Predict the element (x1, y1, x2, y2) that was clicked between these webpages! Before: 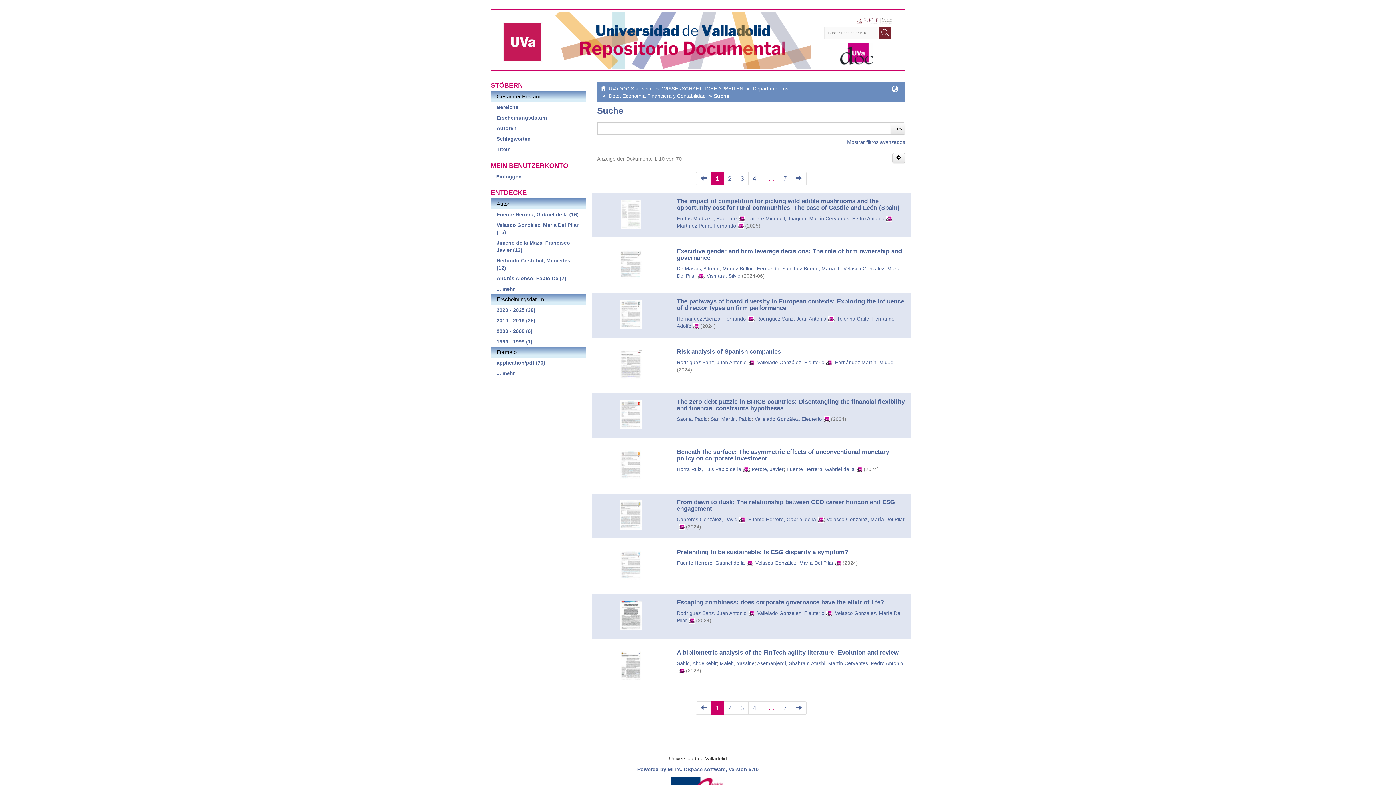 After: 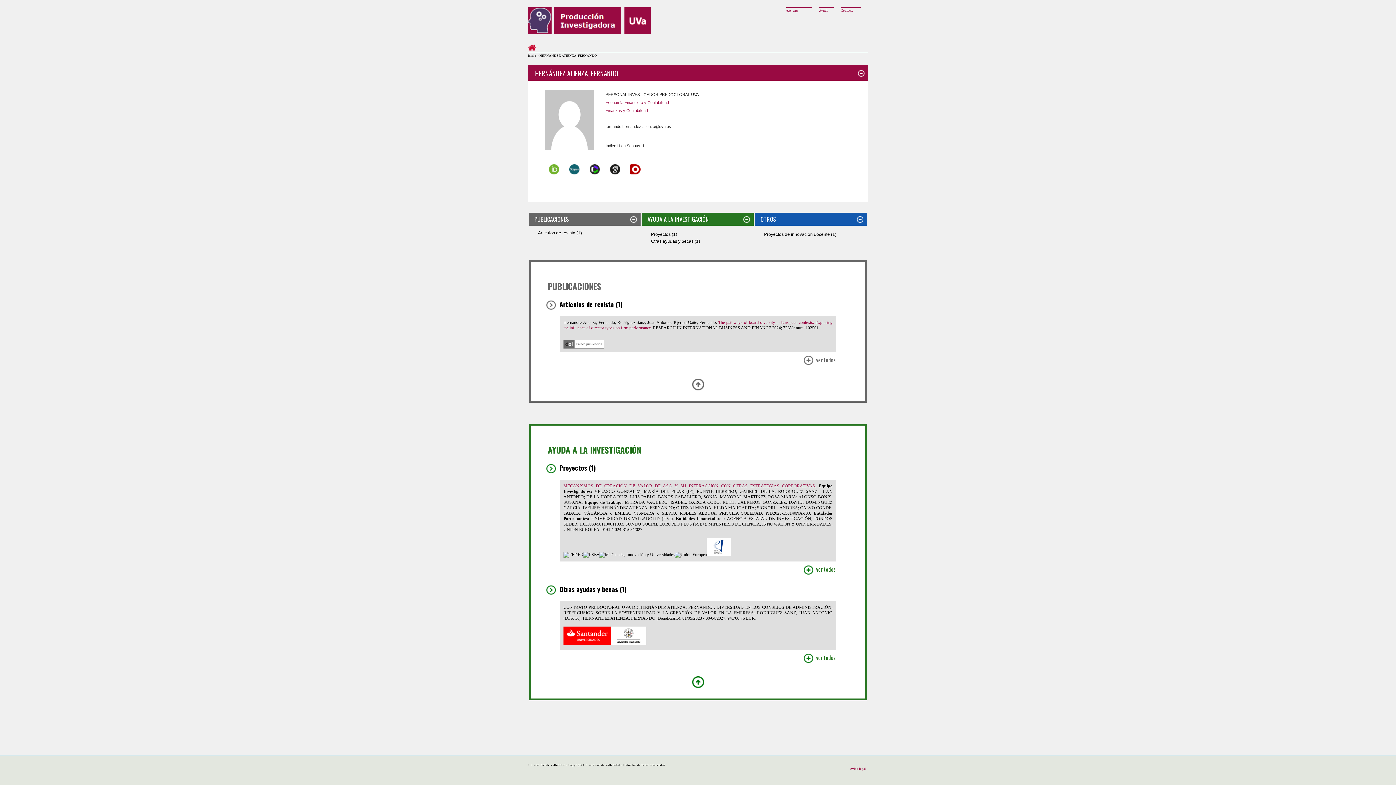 Action: bbox: (746, 316, 753, 321)